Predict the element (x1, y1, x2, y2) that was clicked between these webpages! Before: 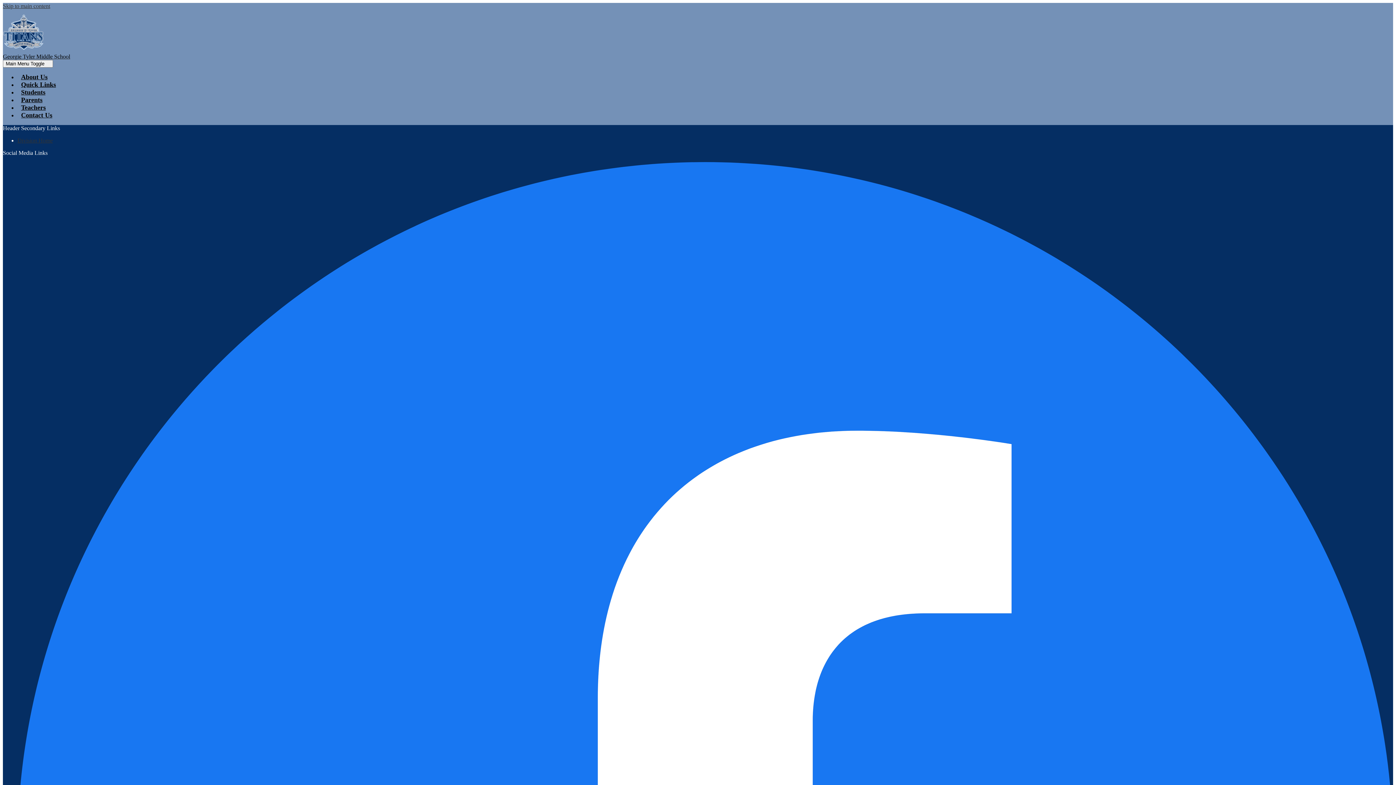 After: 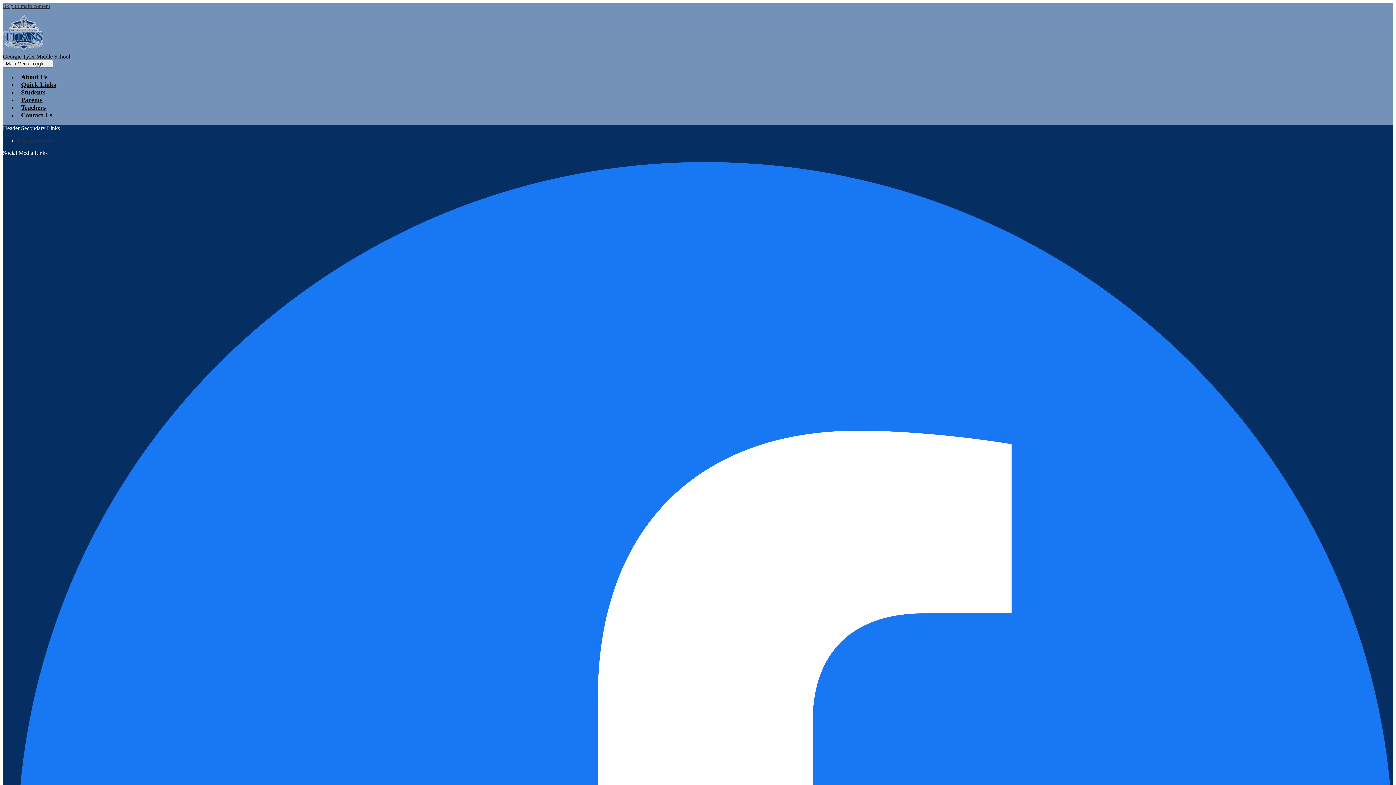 Action: label: Teachers bbox: (17, 103, 49, 111)